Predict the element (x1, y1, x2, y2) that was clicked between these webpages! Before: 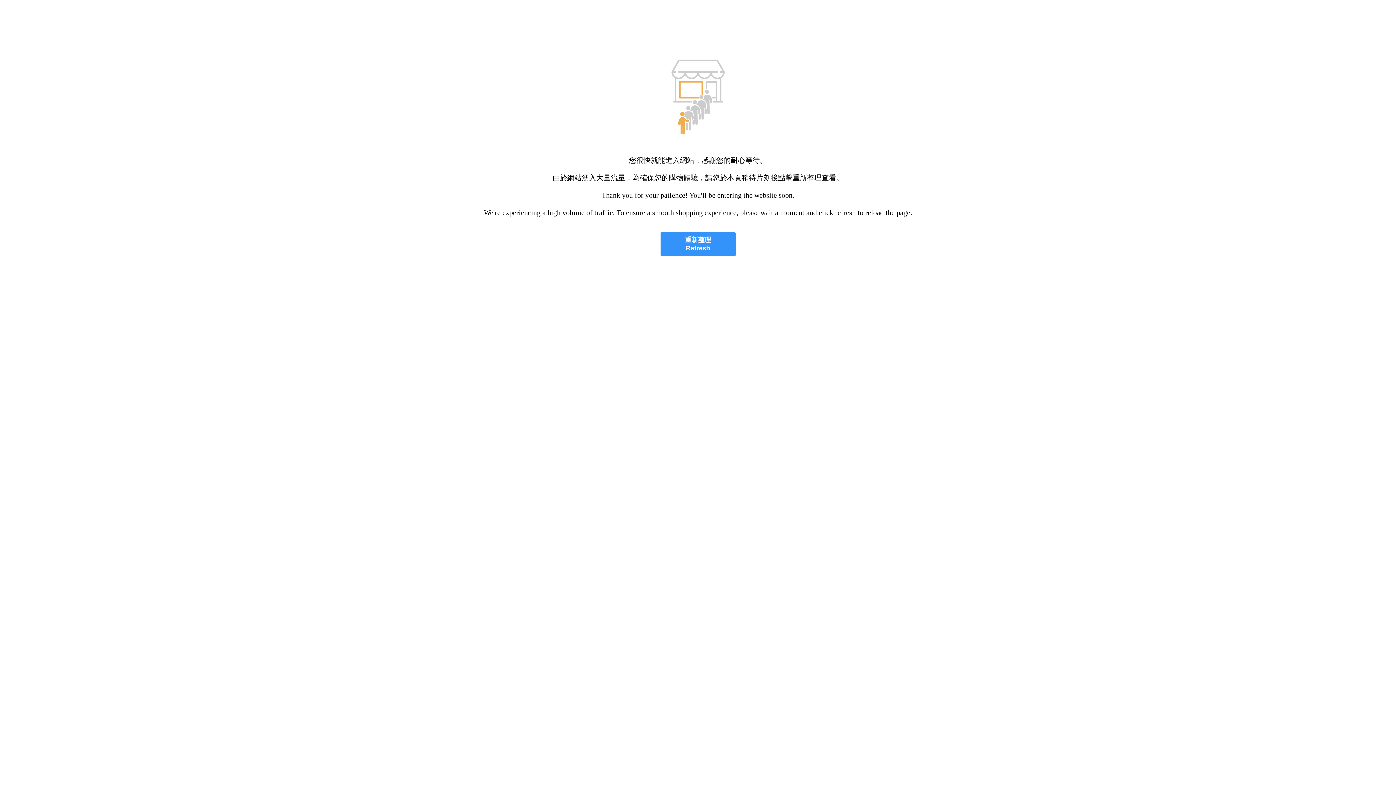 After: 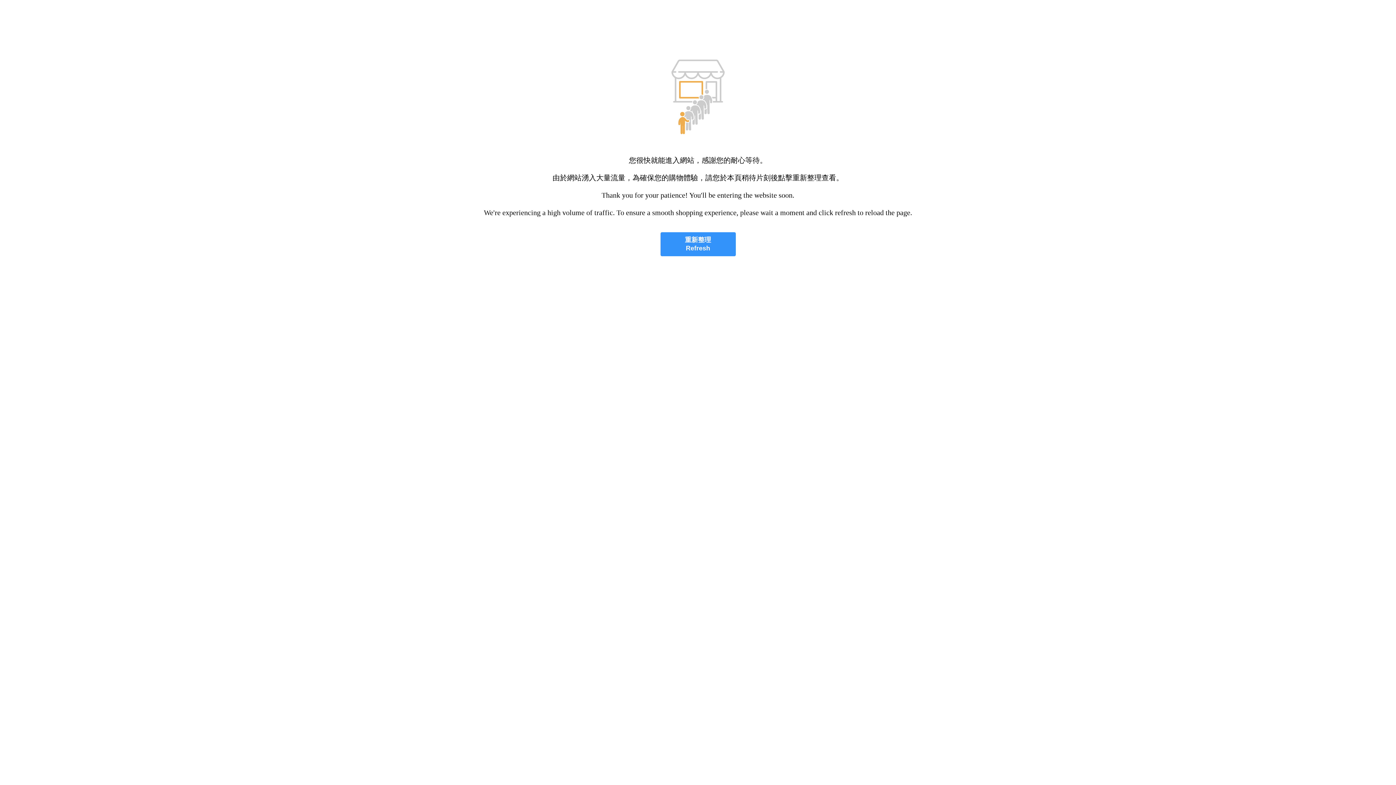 Action: label: 重新整理
Refresh bbox: (660, 232, 735, 256)